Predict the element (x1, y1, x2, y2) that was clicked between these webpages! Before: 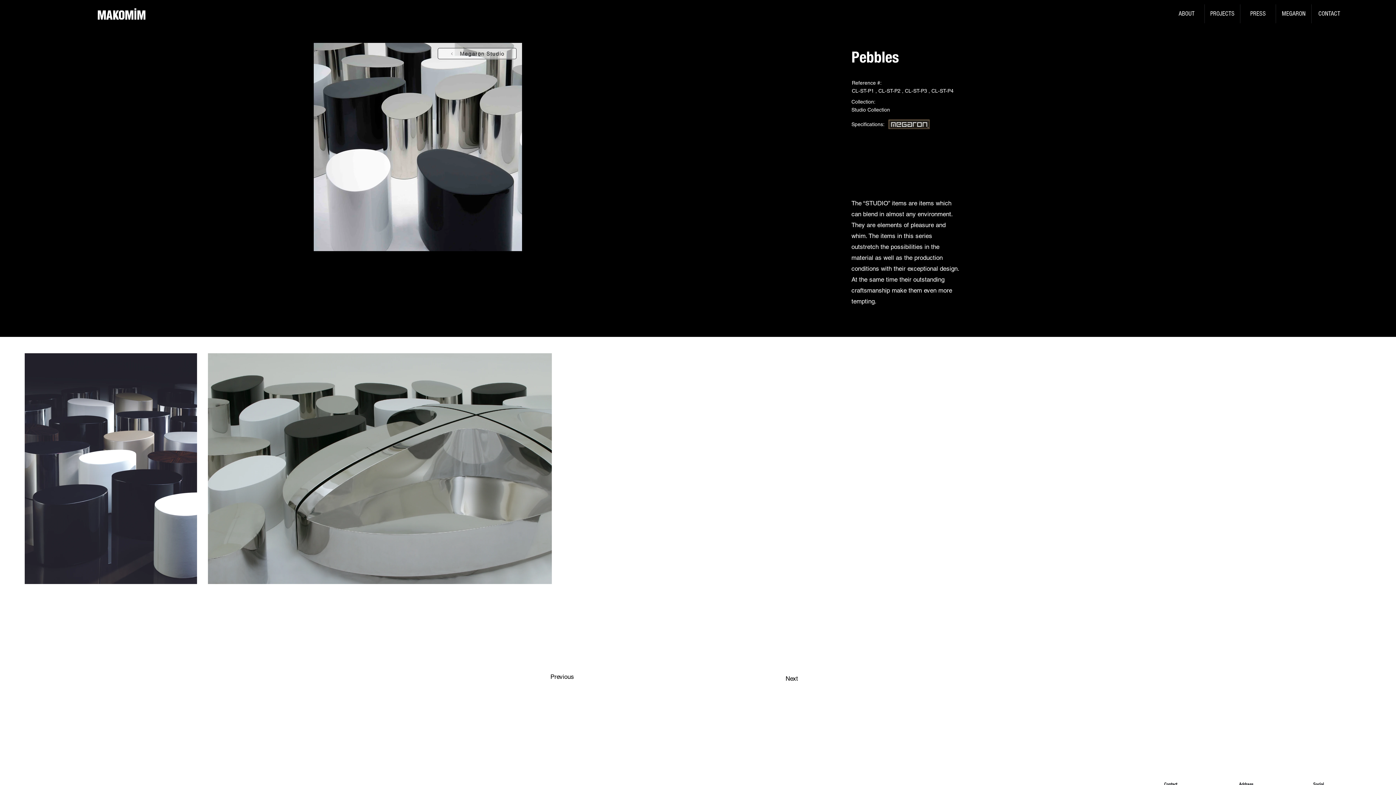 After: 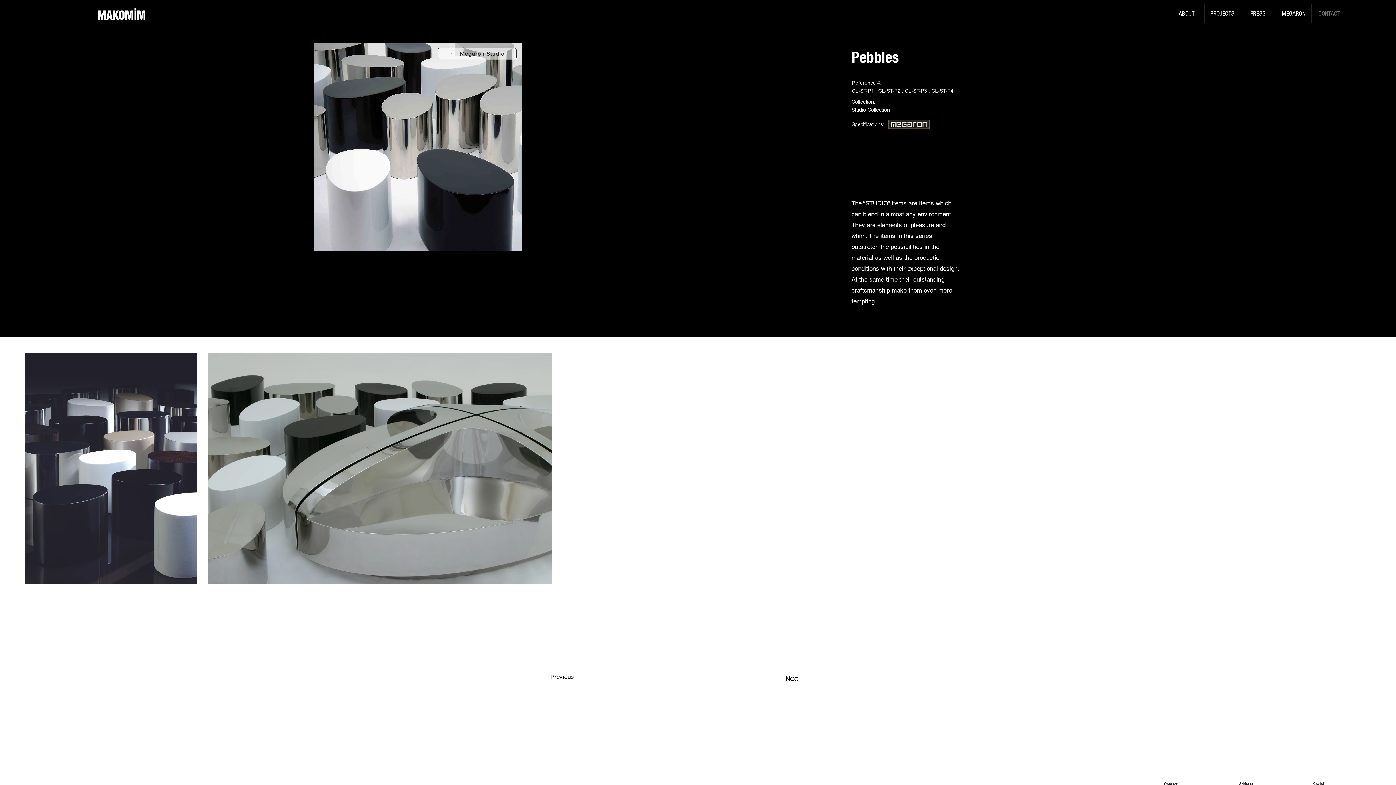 Action: bbox: (1312, 4, 1347, 23) label: CONTACT